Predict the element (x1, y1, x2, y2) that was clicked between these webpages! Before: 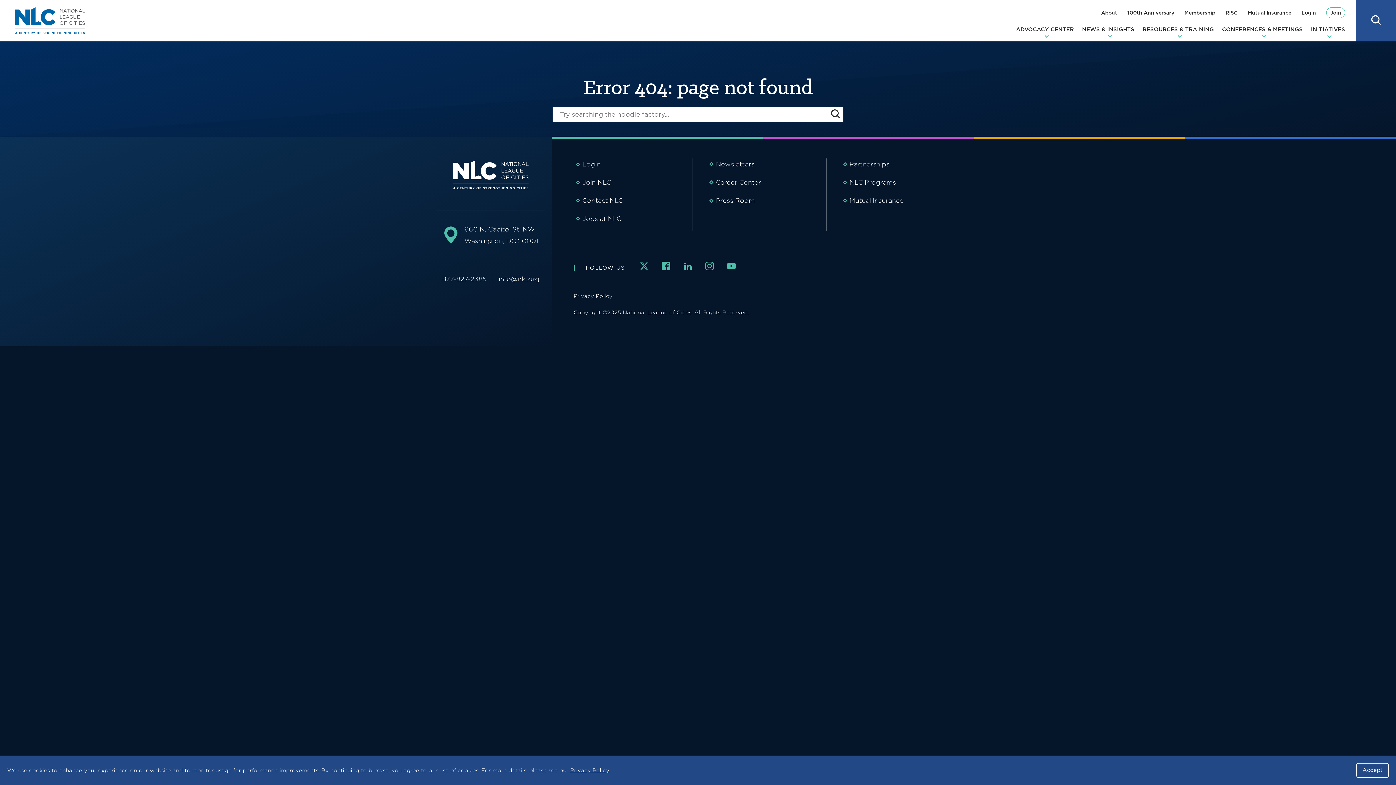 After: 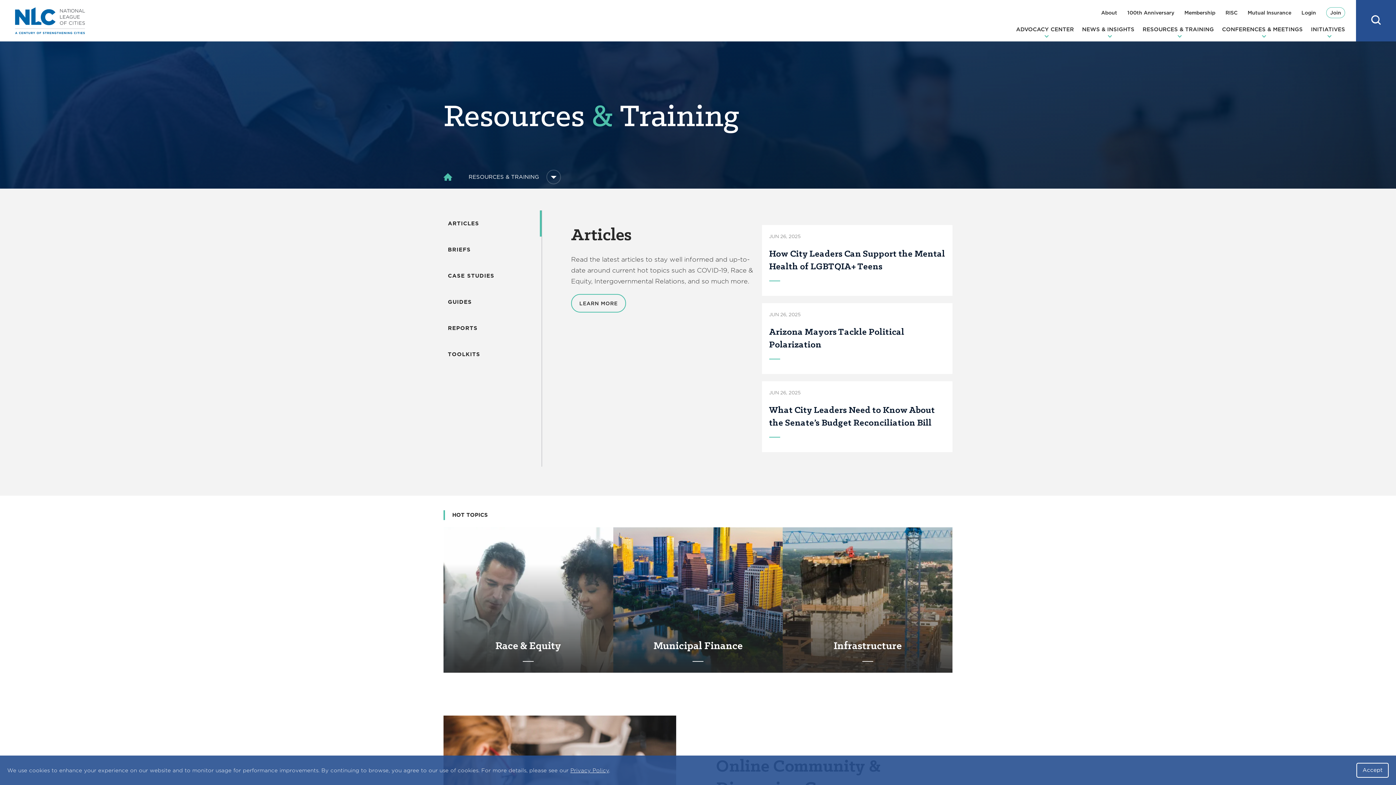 Action: bbox: (1142, 21, 1214, 41) label: RESOURCES & TRAINING